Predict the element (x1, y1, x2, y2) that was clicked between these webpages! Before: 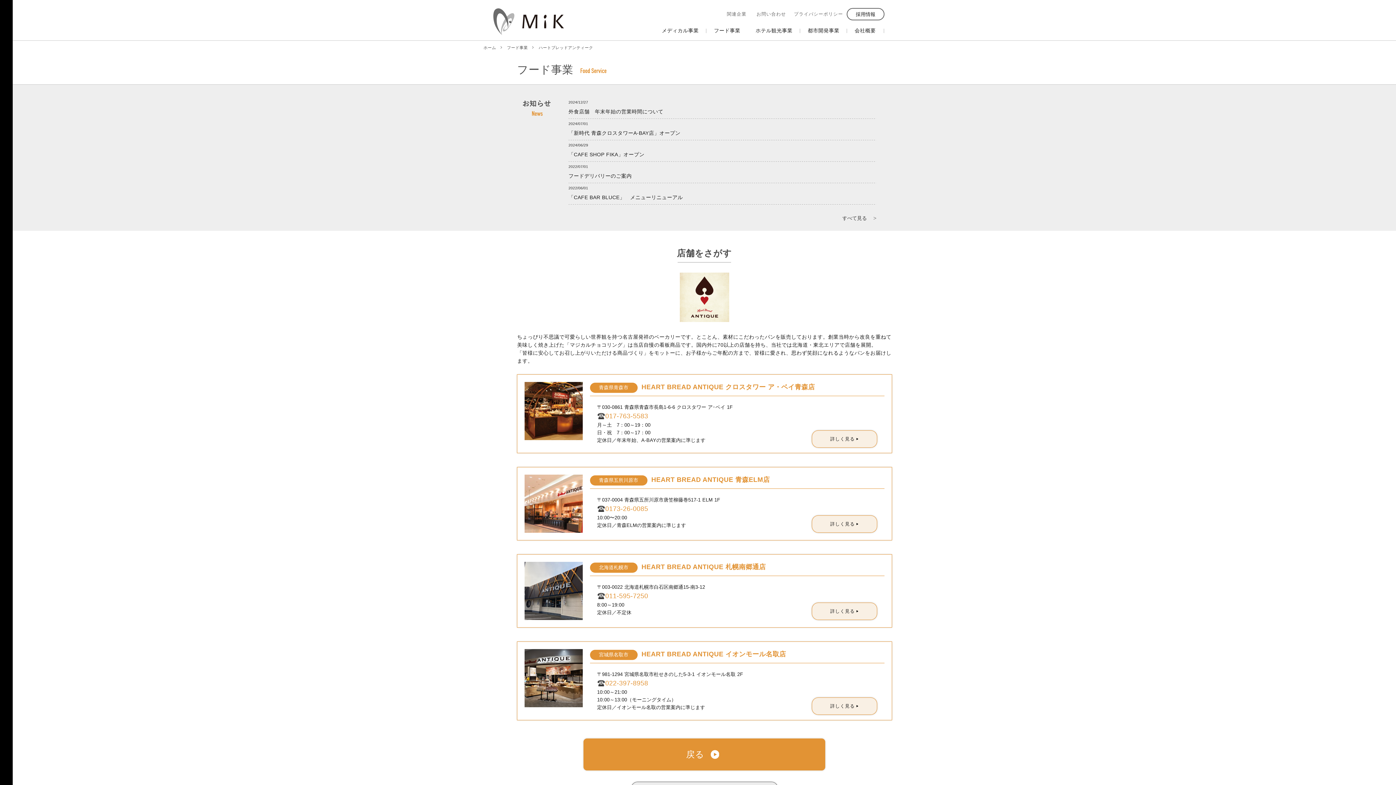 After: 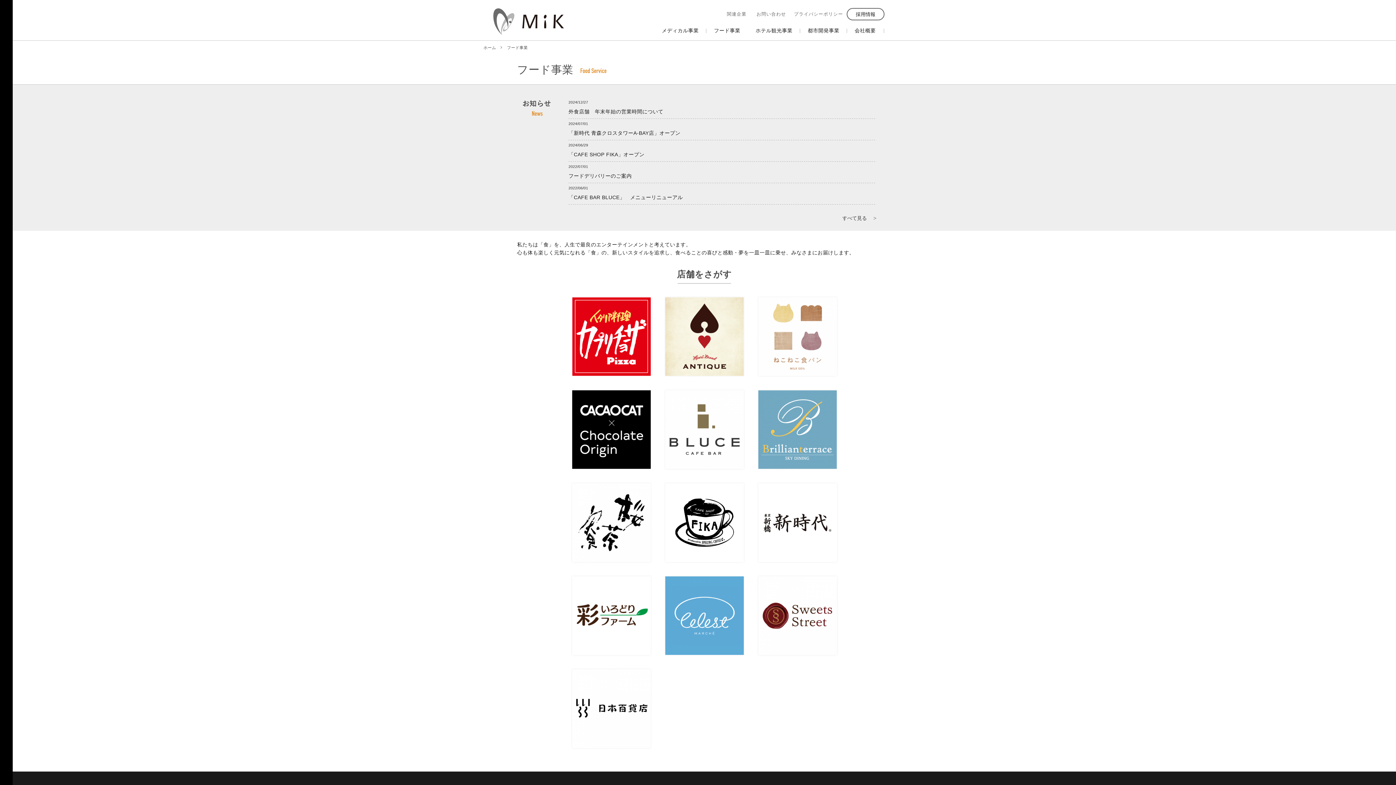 Action: label: 戻る bbox: (583, 738, 825, 770)